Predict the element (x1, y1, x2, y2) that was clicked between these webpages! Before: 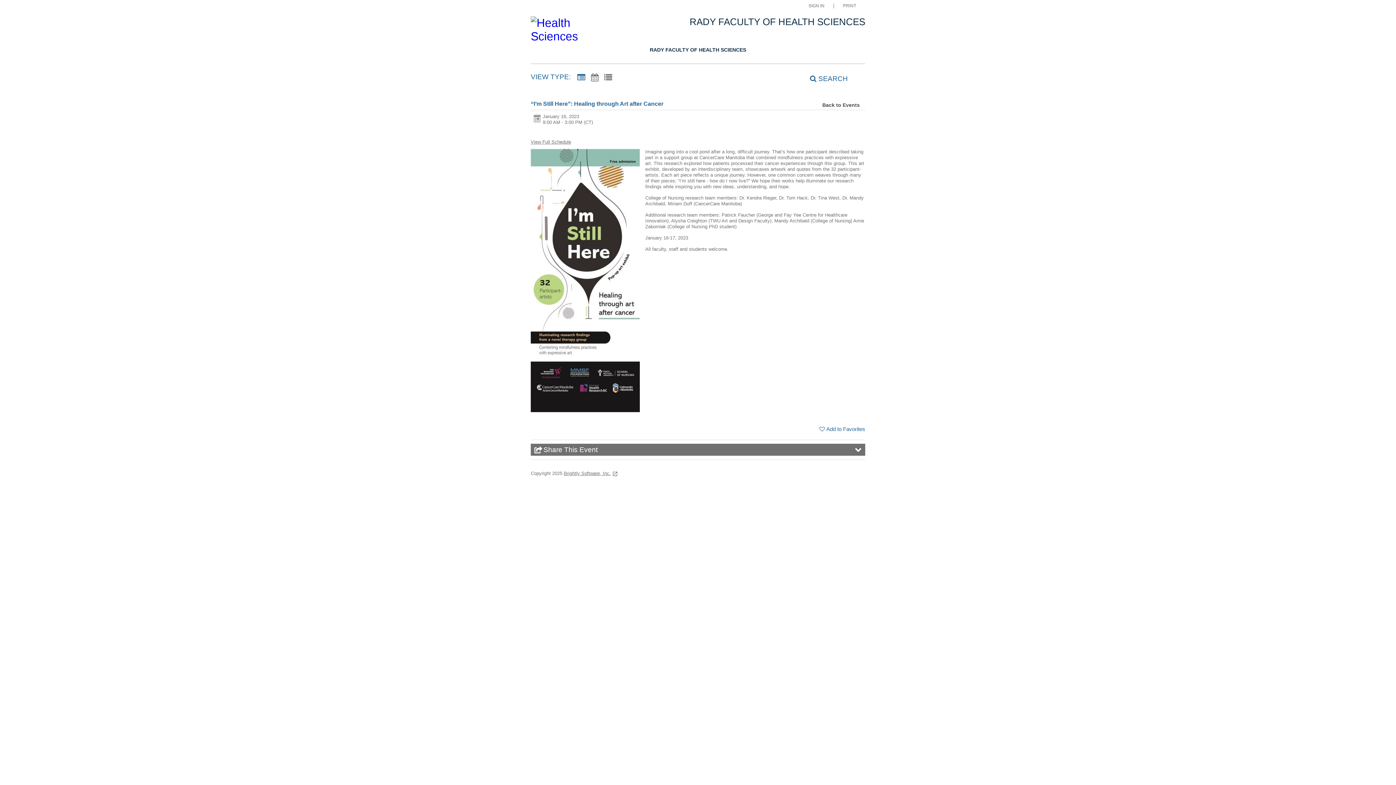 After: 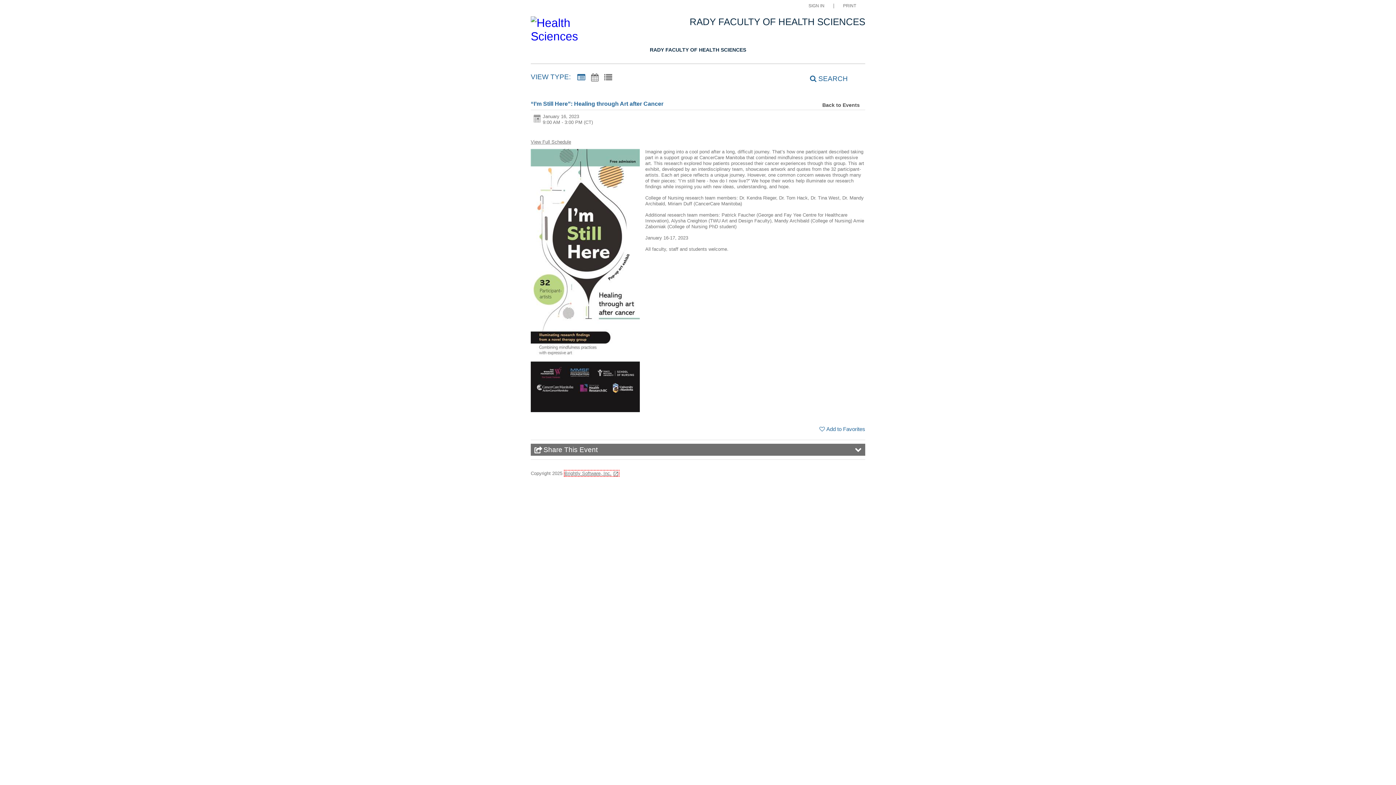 Action: bbox: (564, 470, 618, 476) label: Brightly Software, Inc. launch